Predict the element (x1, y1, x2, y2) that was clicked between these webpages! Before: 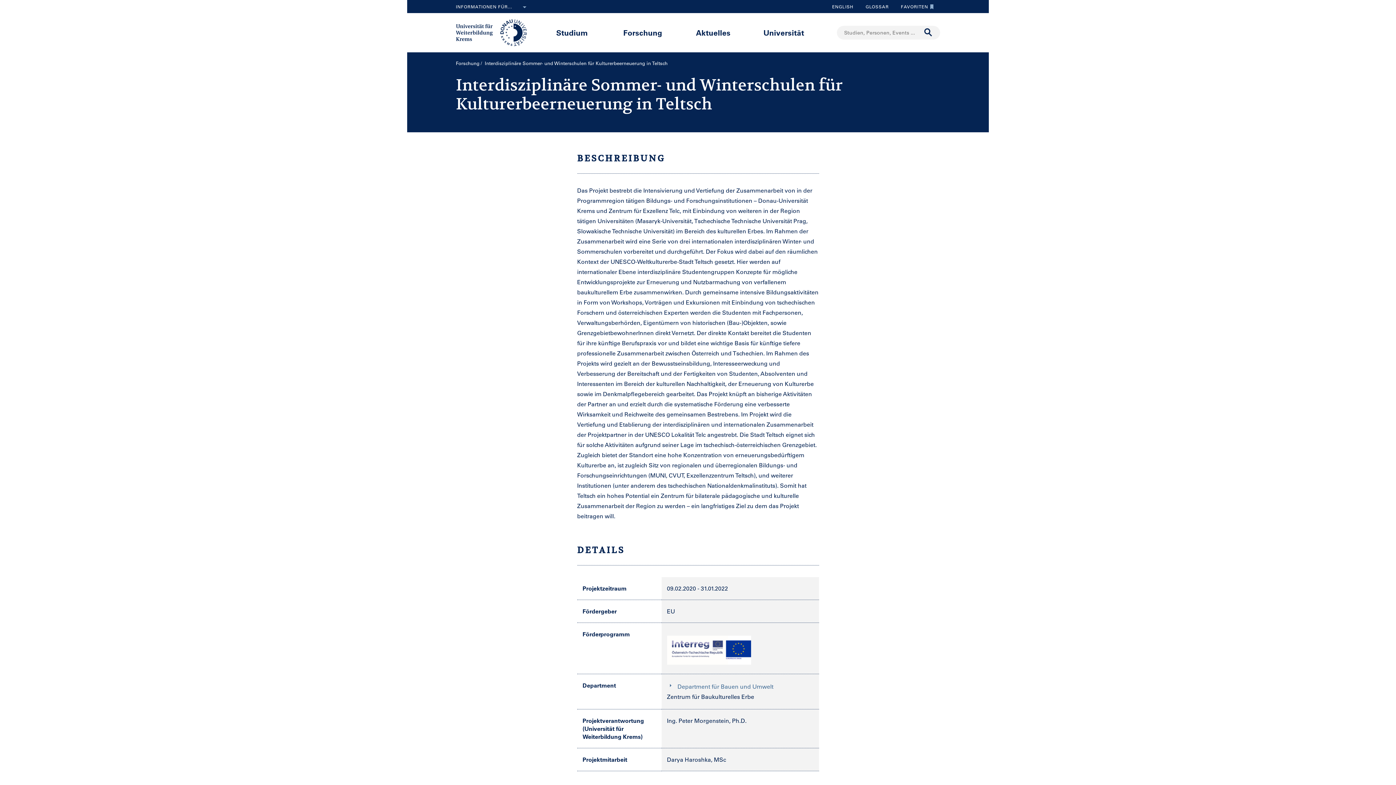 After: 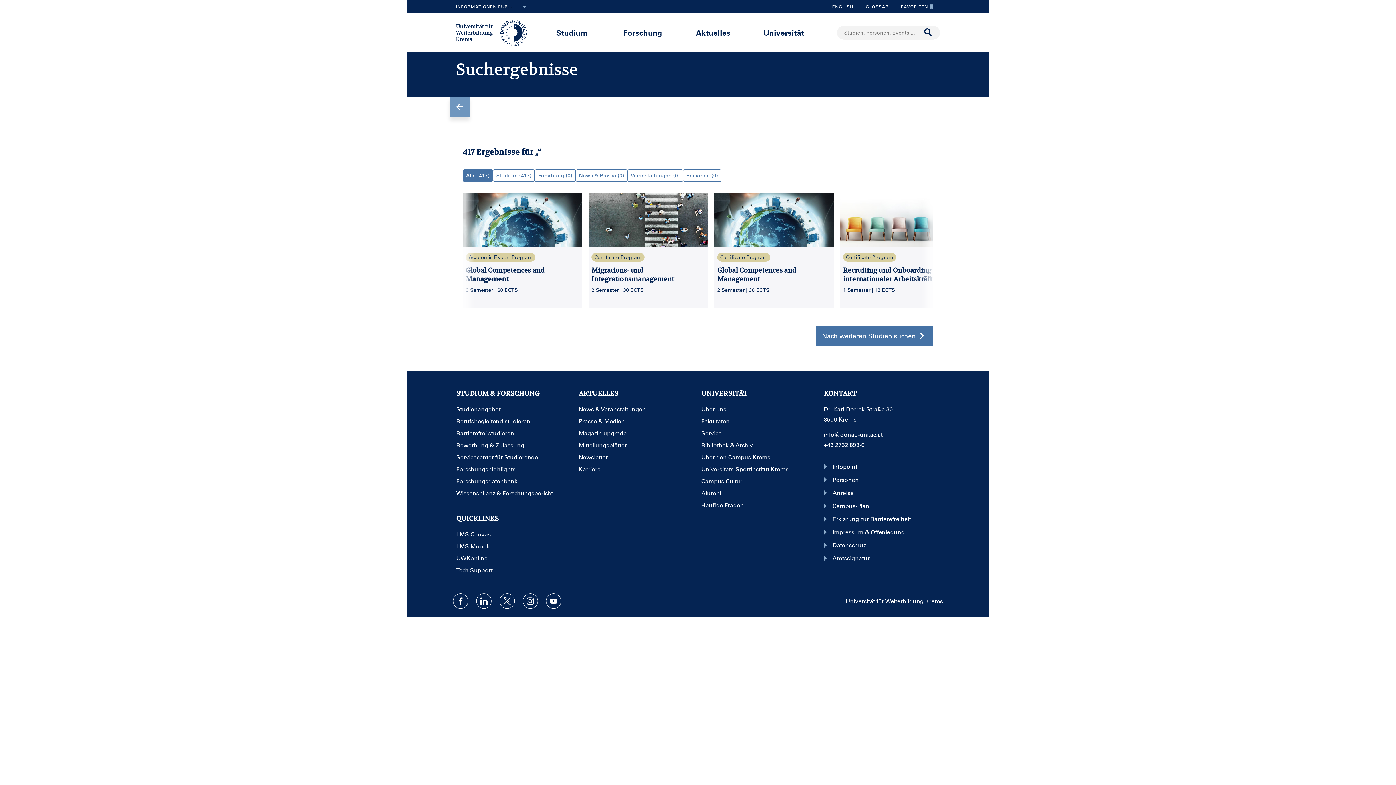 Action: bbox: (921, 26, 934, 39) label: Suche durchführen